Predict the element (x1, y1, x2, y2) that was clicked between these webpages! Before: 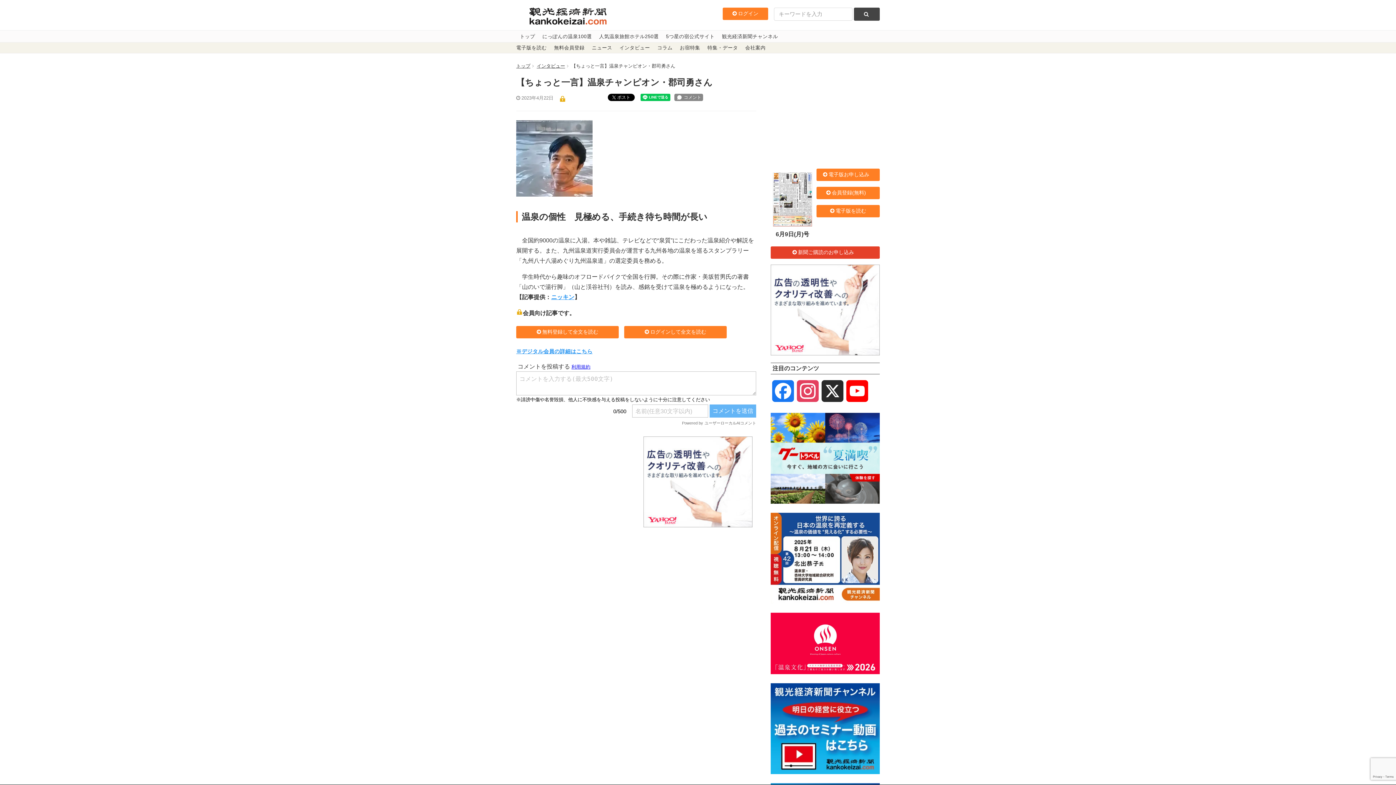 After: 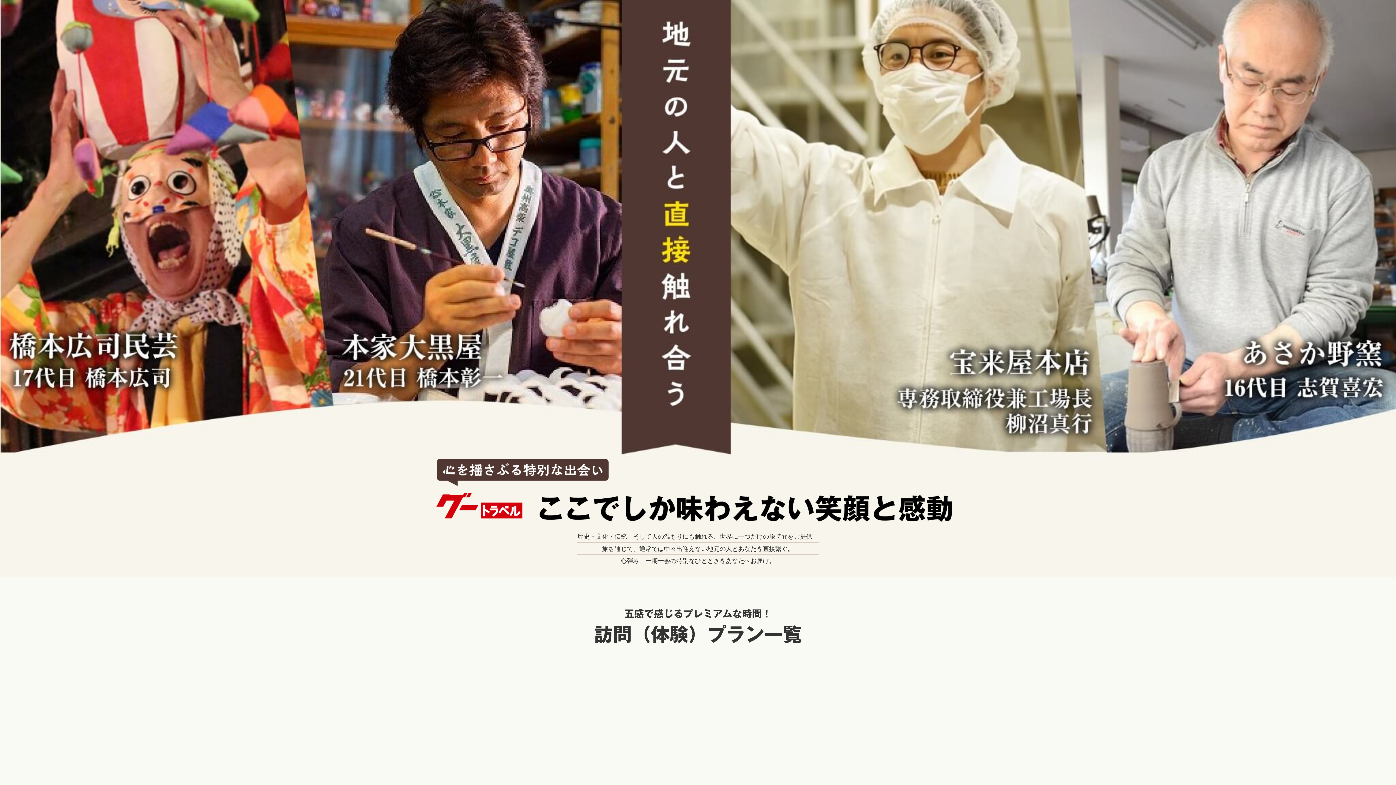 Action: bbox: (770, 413, 880, 419)